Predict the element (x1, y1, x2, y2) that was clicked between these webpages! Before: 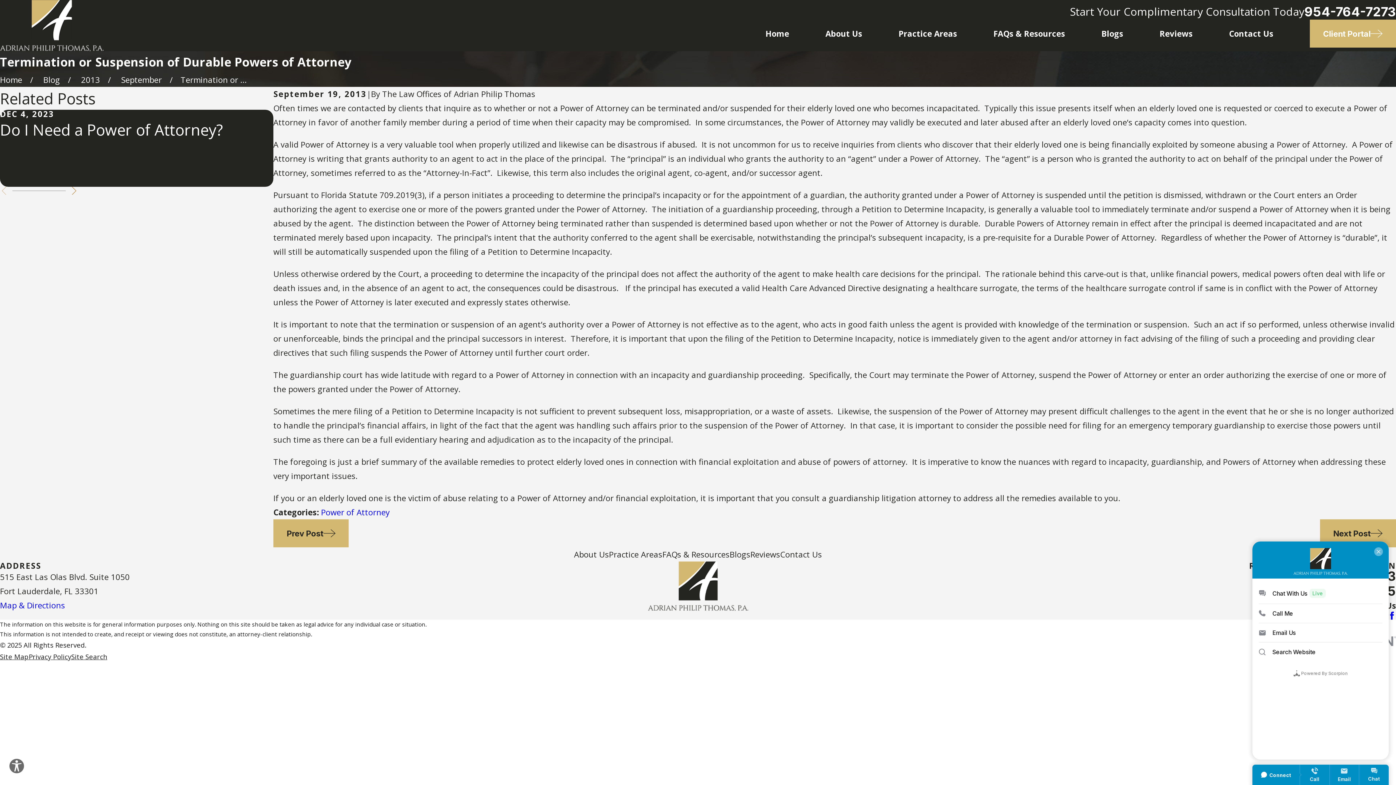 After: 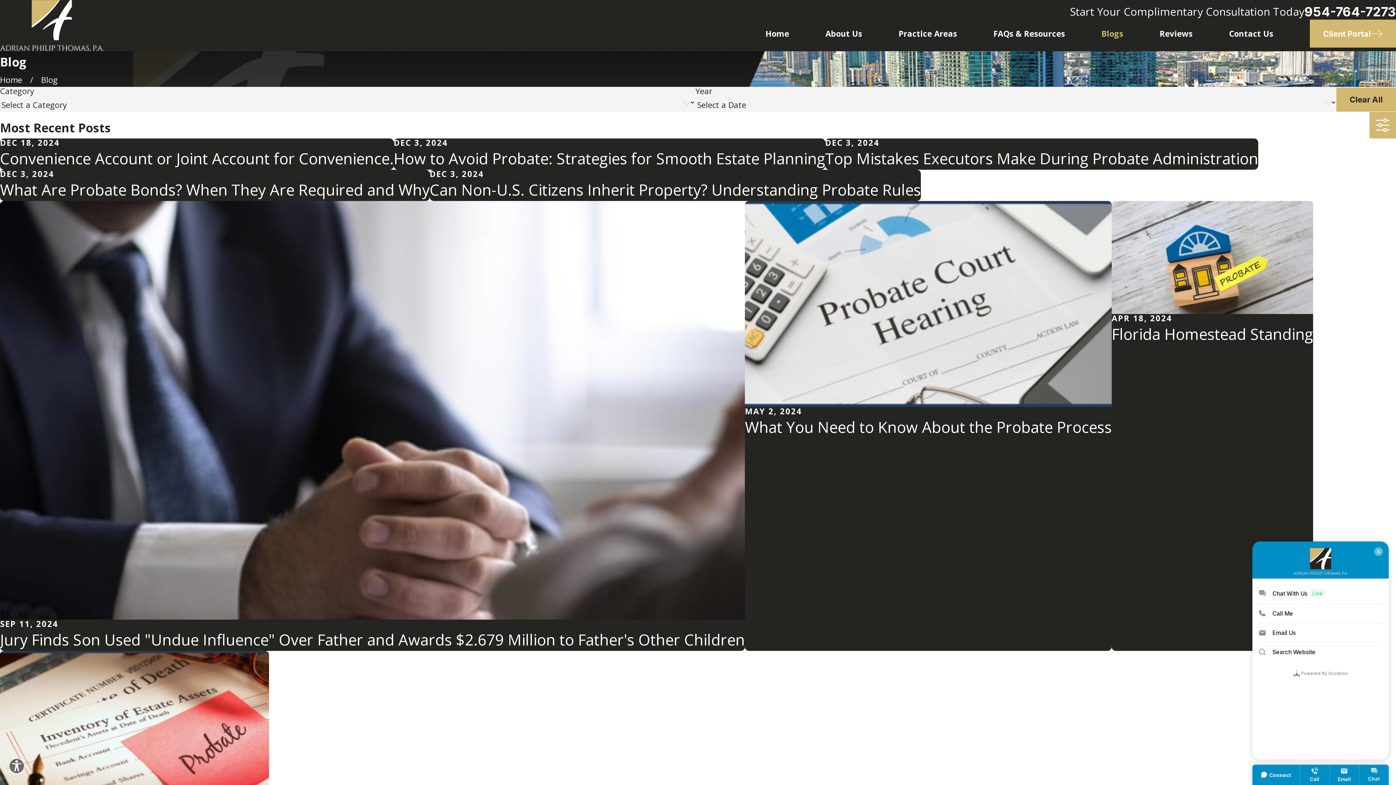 Action: bbox: (729, 549, 750, 560) label: Blogs